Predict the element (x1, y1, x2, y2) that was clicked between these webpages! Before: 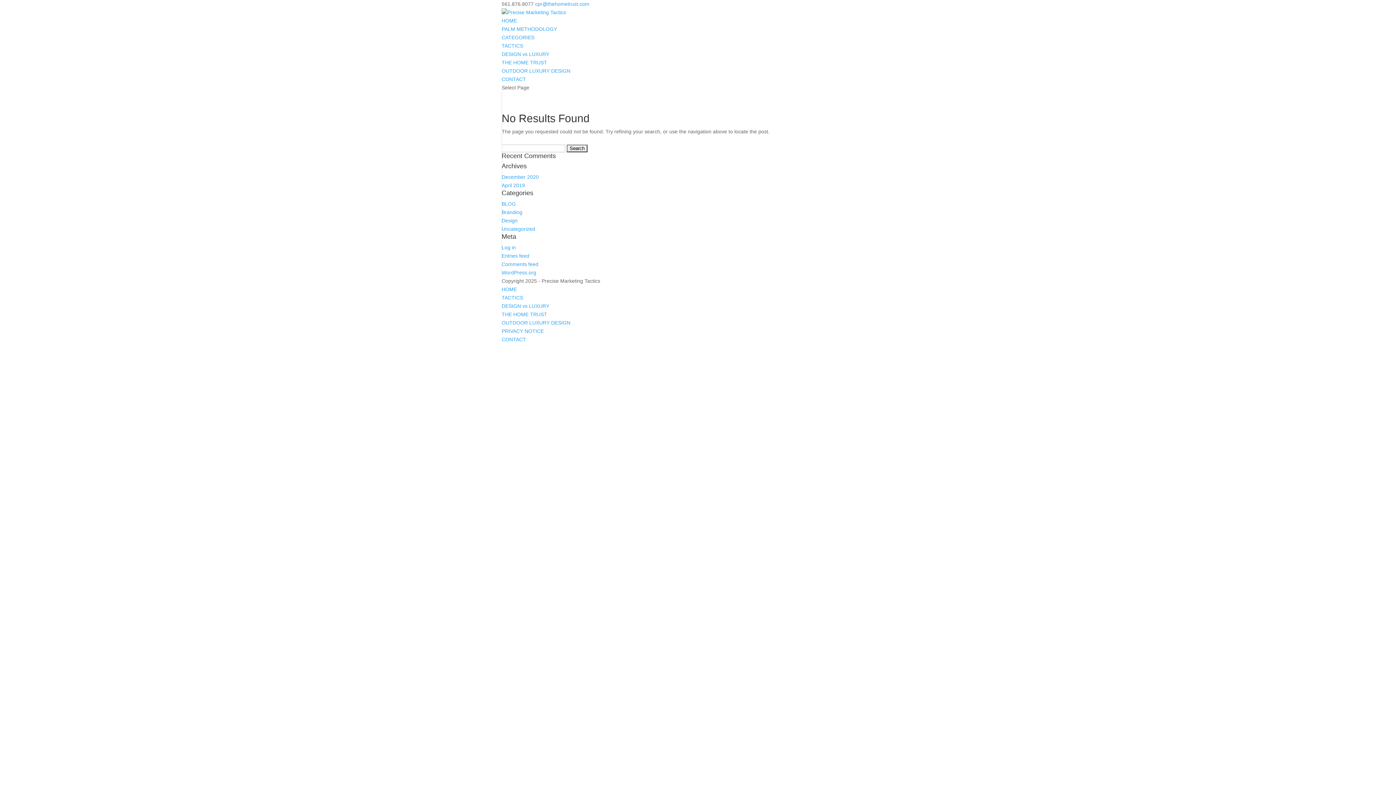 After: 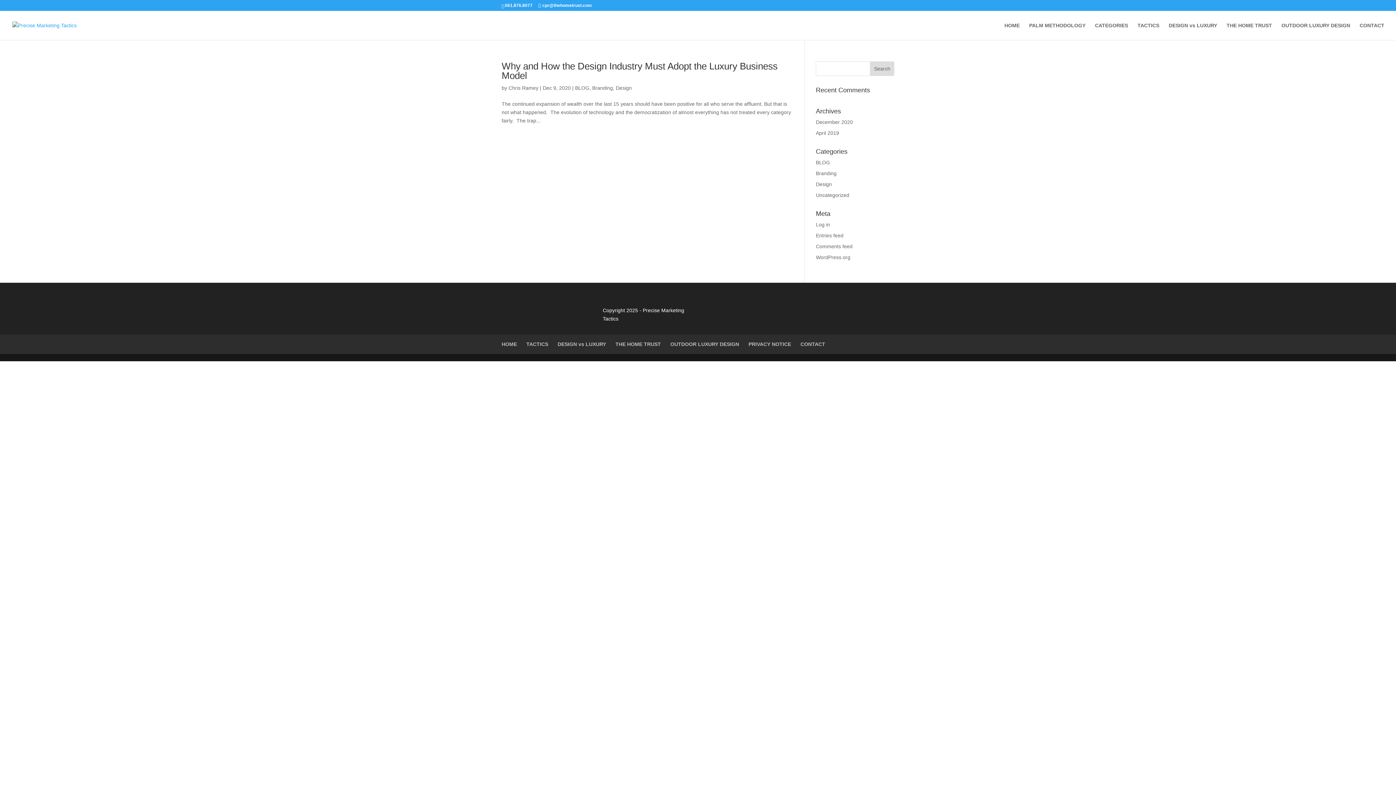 Action: bbox: (501, 174, 538, 180) label: December 2020